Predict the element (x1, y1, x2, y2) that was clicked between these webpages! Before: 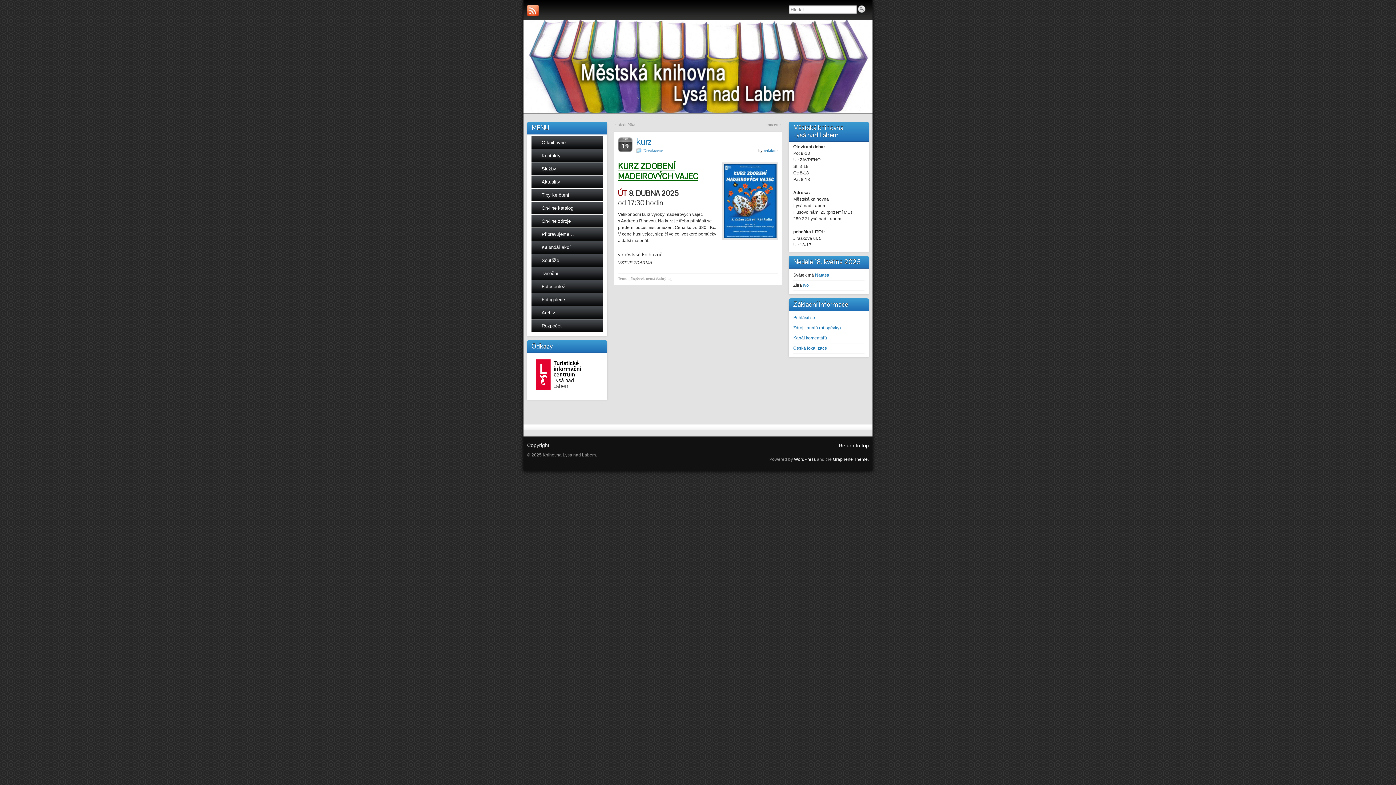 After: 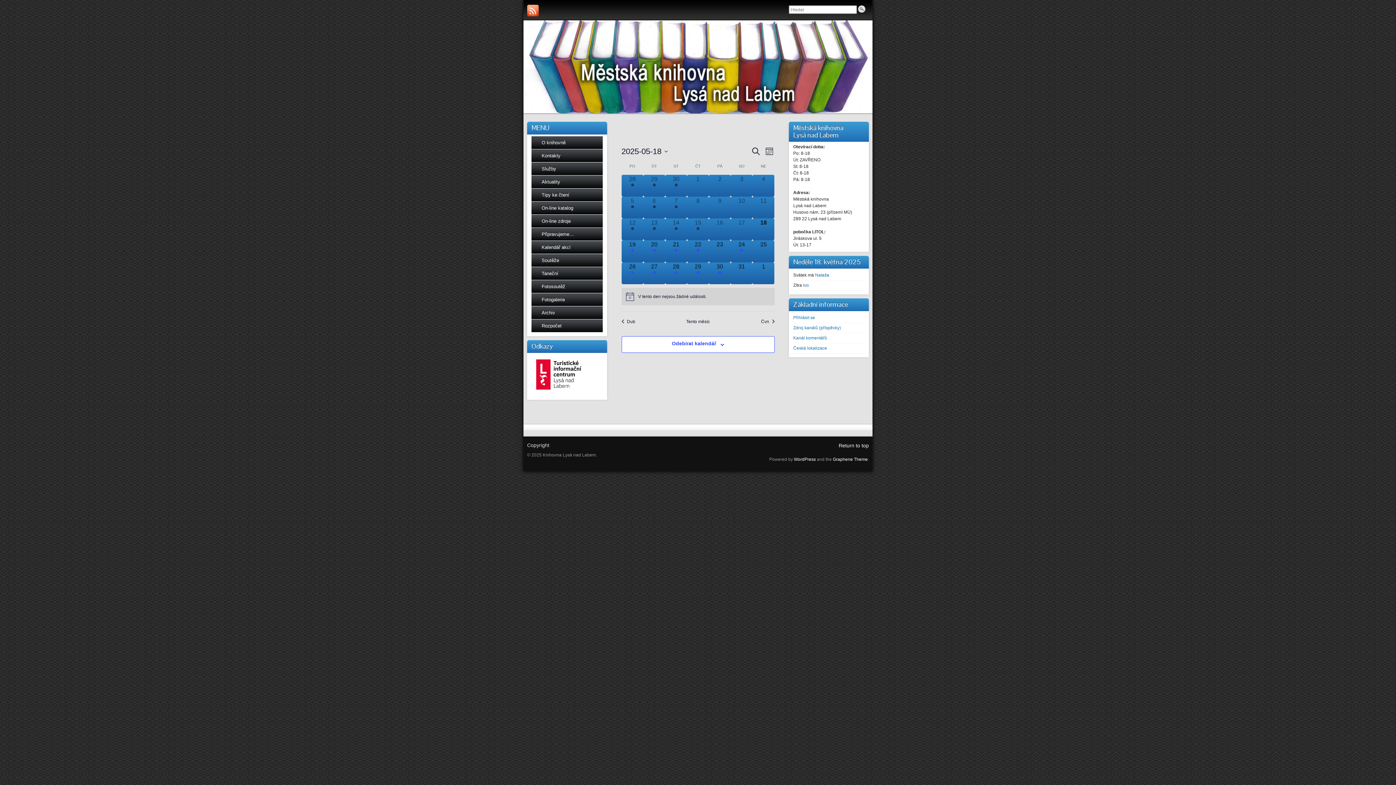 Action: bbox: (531, 241, 602, 254) label: Kalendář akcí